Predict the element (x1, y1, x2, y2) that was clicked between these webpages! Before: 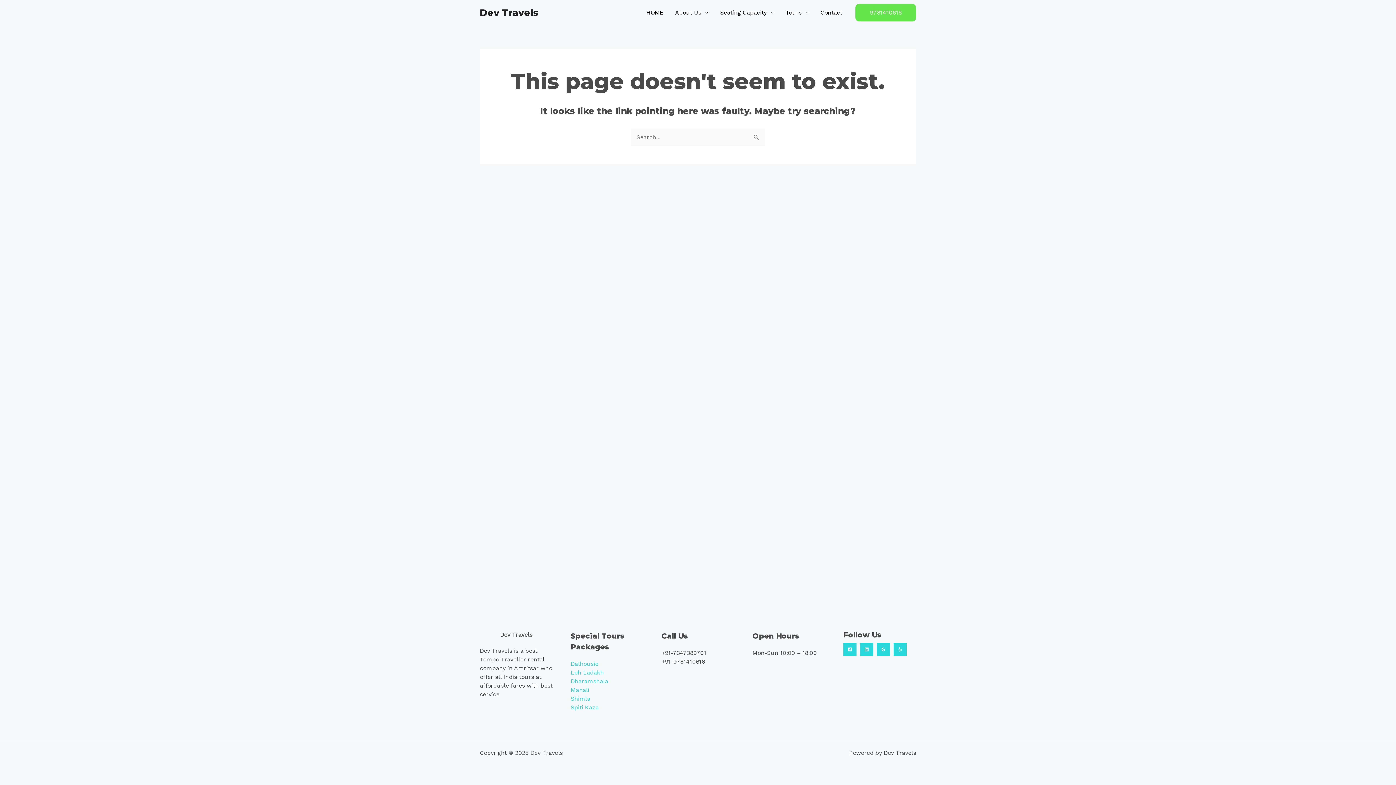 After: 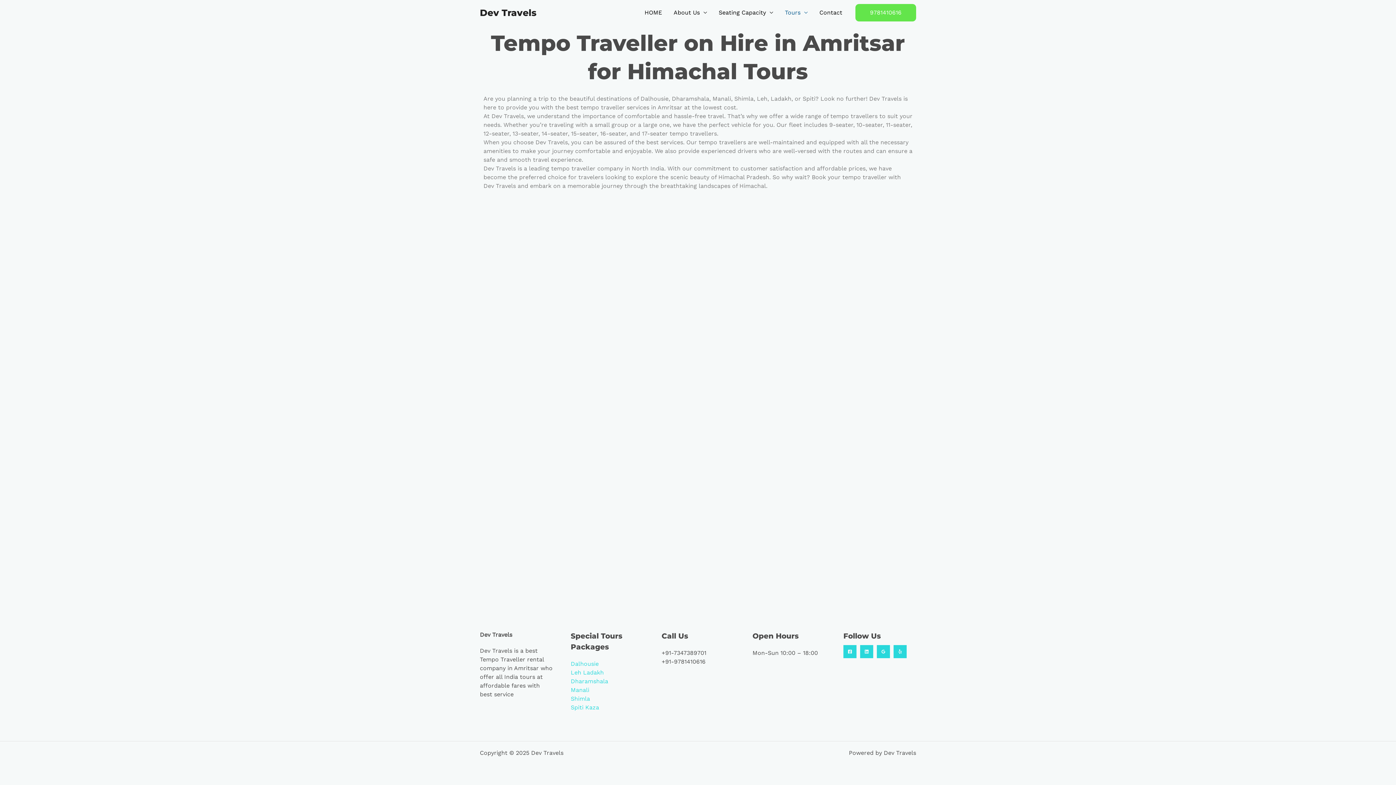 Action: bbox: (570, 669, 604, 676) label: Leh Ladakh